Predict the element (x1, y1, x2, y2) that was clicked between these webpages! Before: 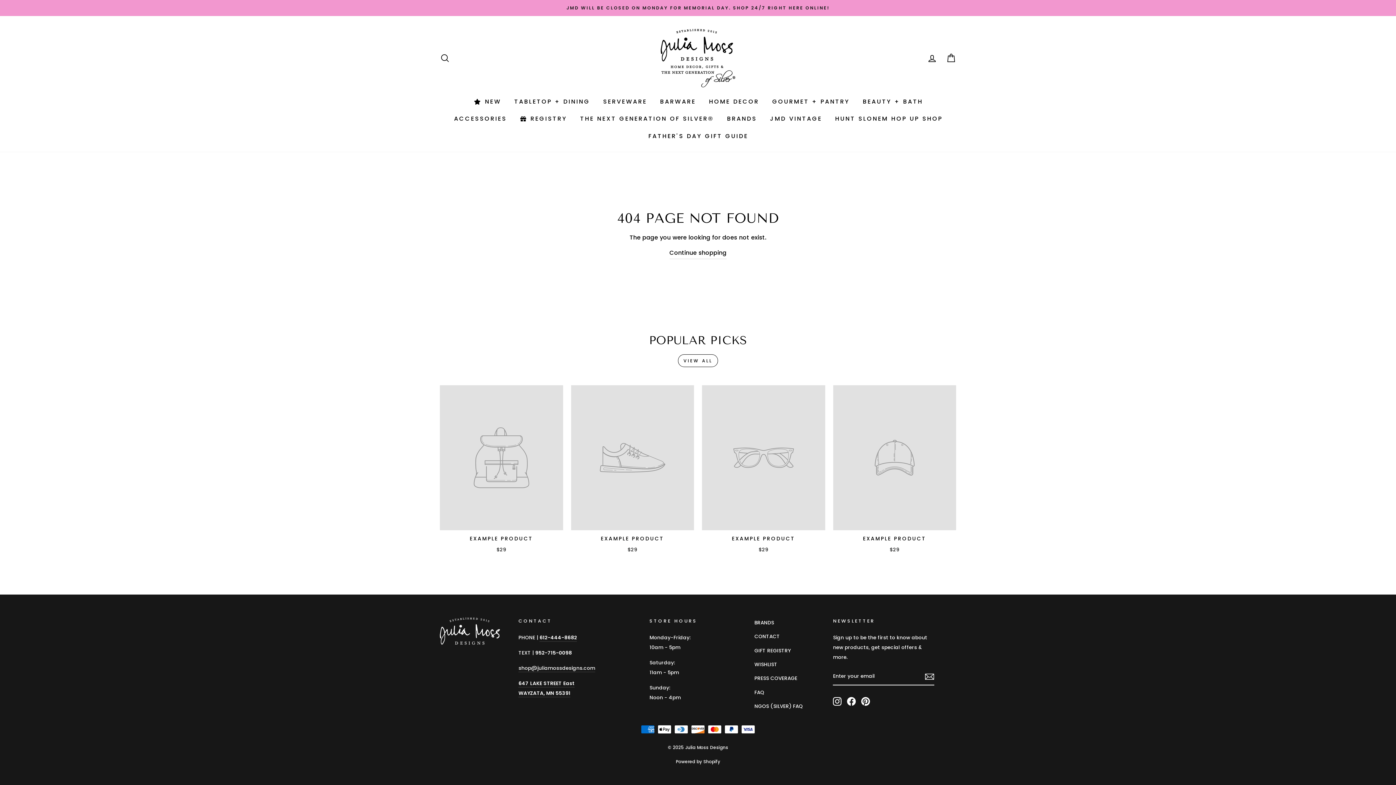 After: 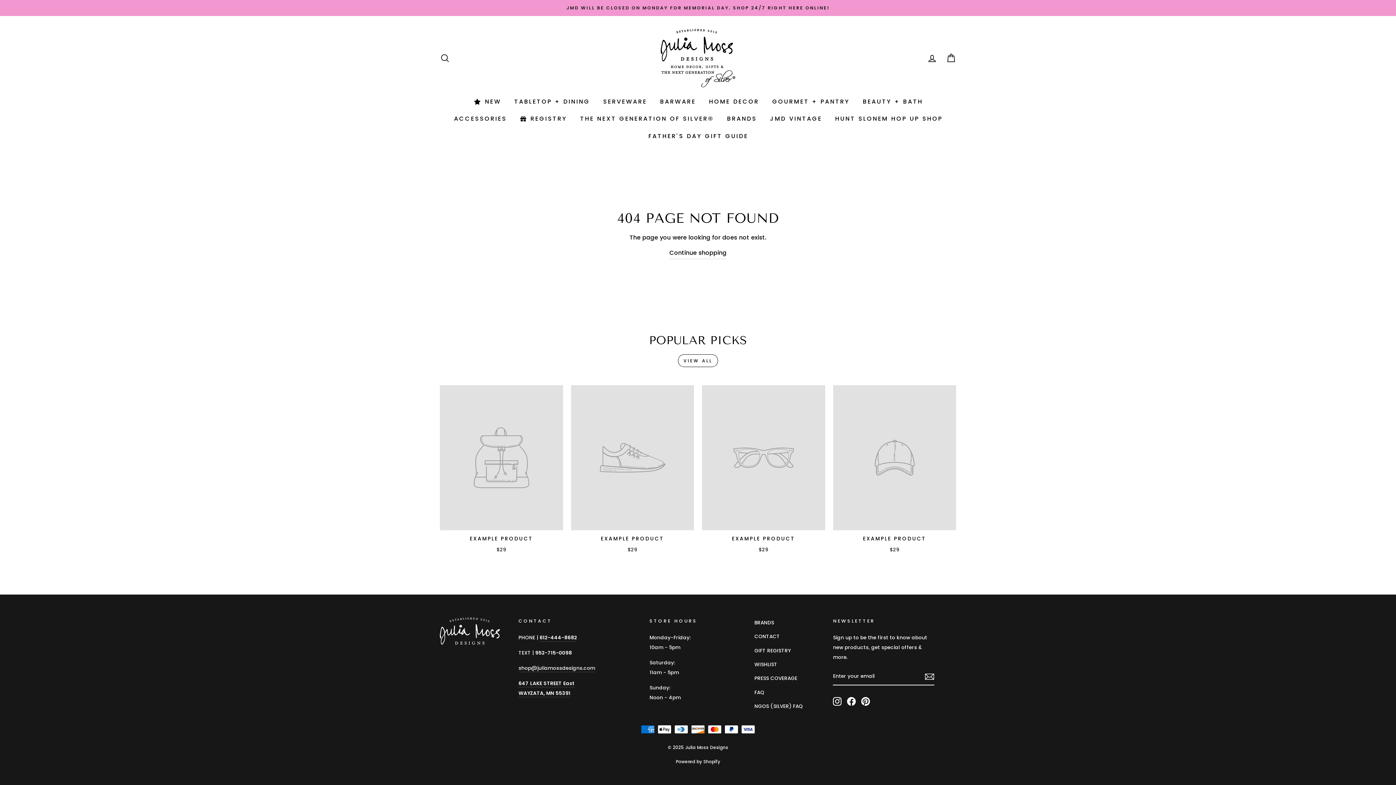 Action: label: Instagram bbox: (833, 696, 841, 706)